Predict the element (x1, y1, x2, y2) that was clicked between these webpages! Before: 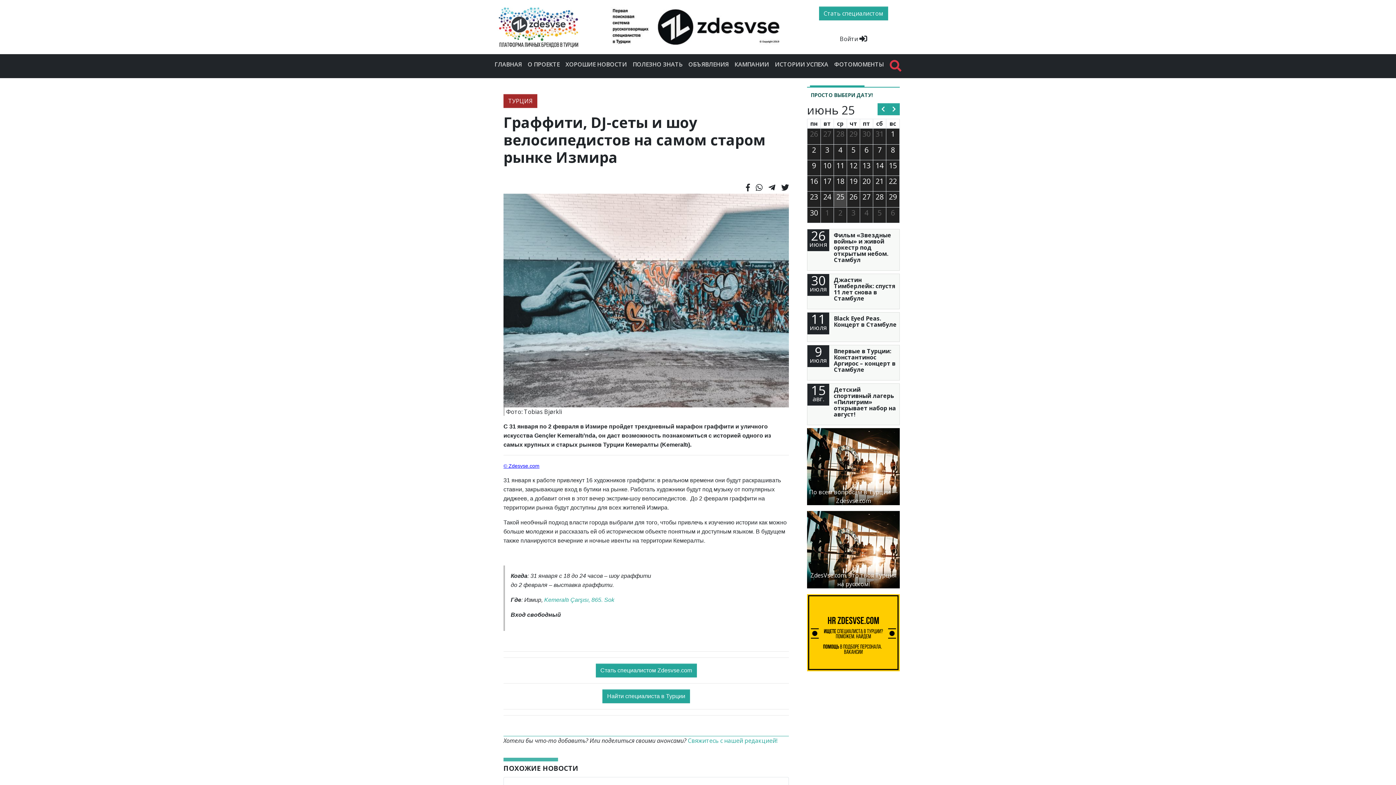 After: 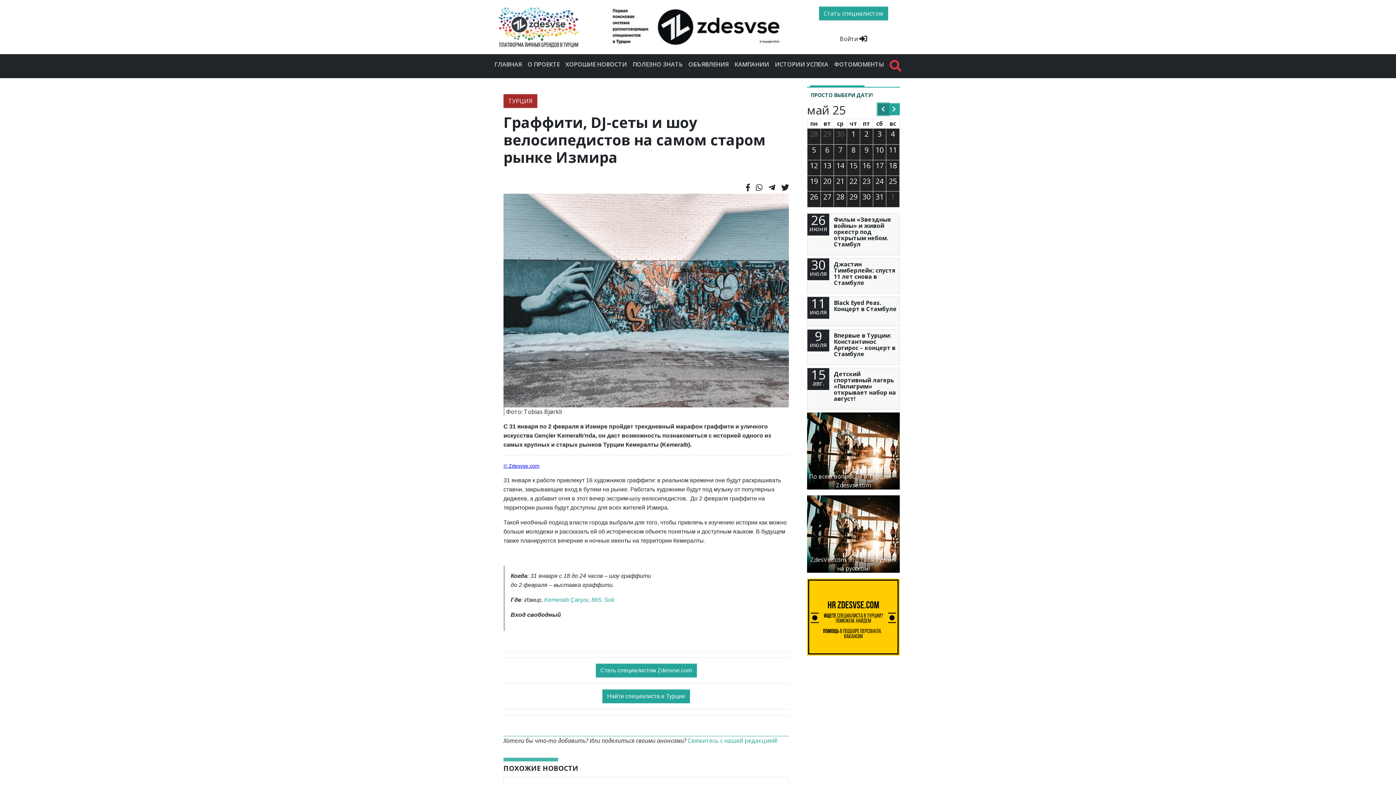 Action: bbox: (877, 103, 889, 115) label: prev